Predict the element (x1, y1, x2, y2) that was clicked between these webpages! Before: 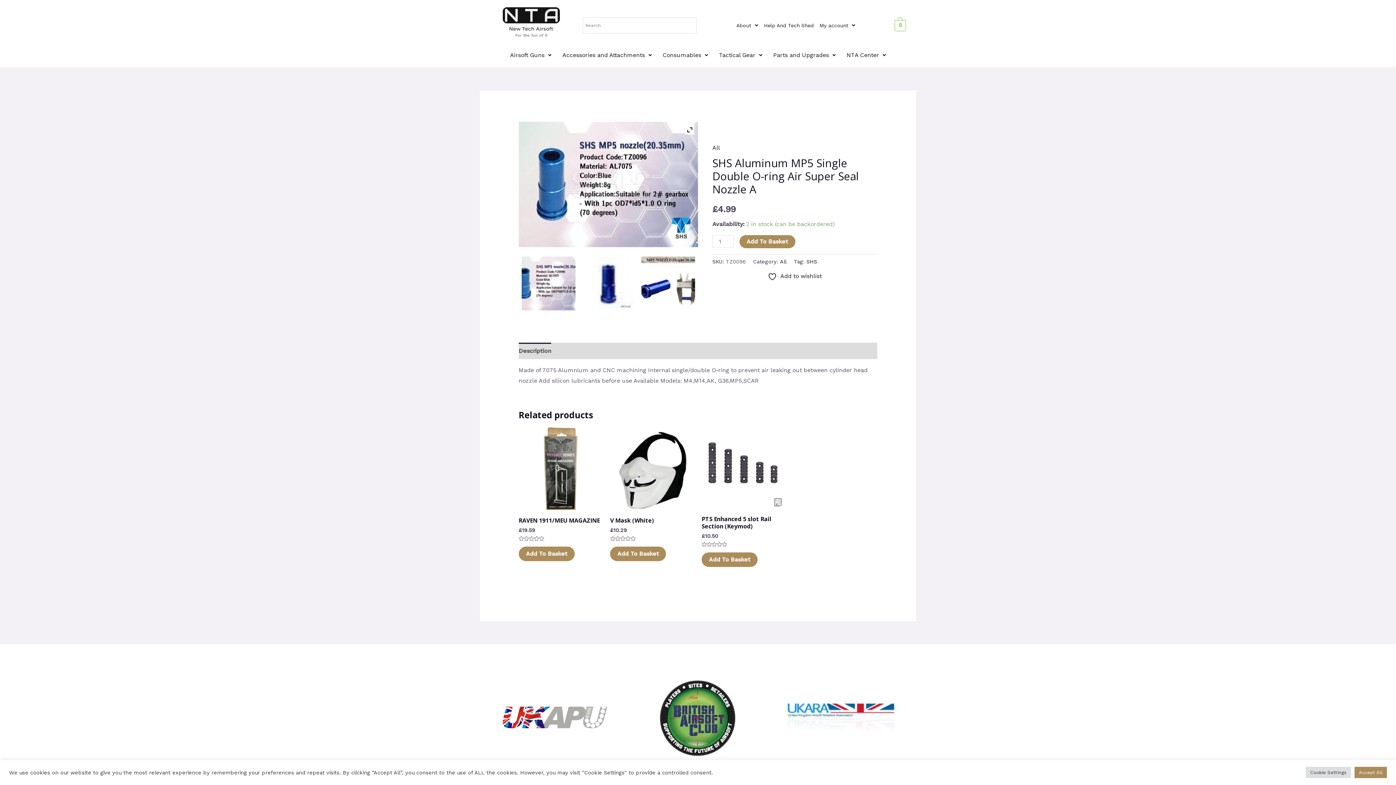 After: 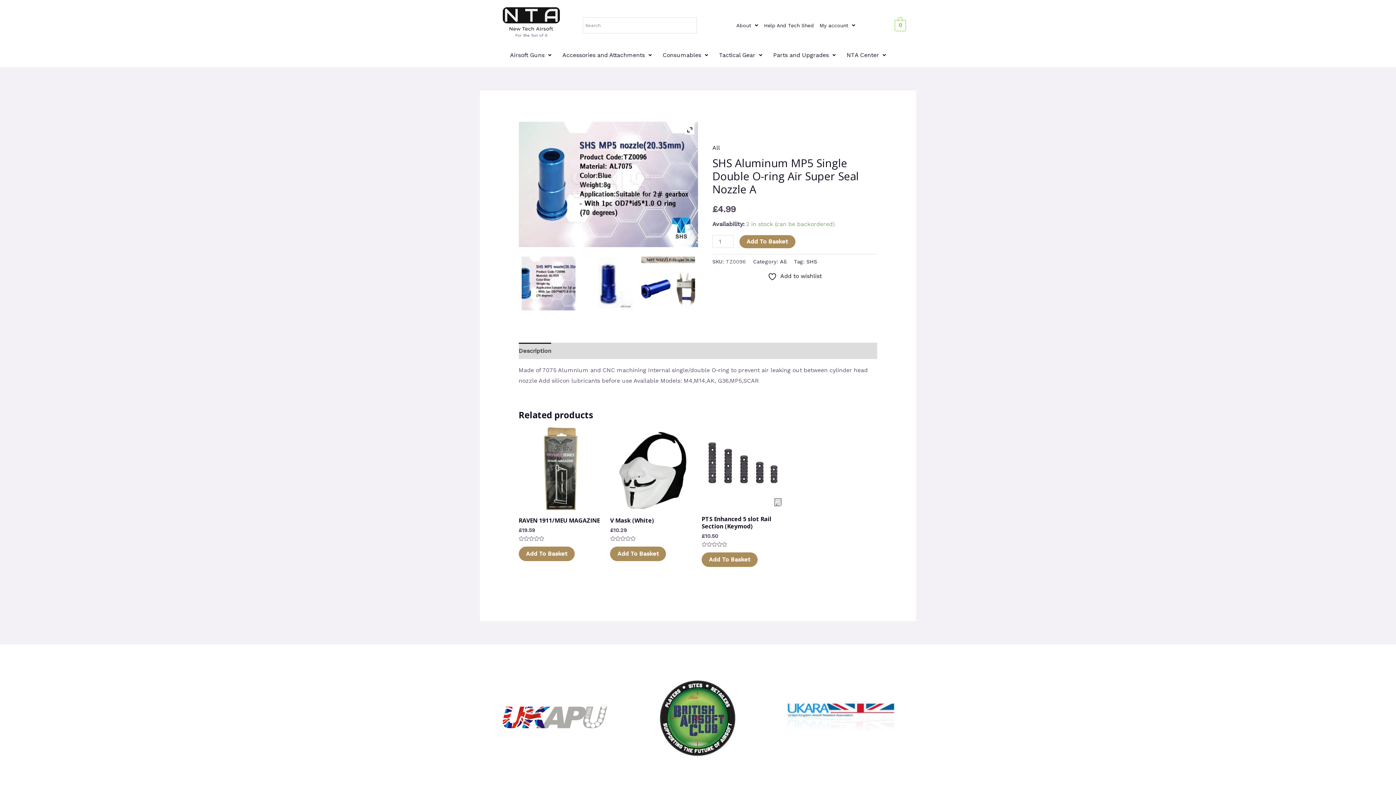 Action: label: Accept All bbox: (1354, 767, 1387, 778)